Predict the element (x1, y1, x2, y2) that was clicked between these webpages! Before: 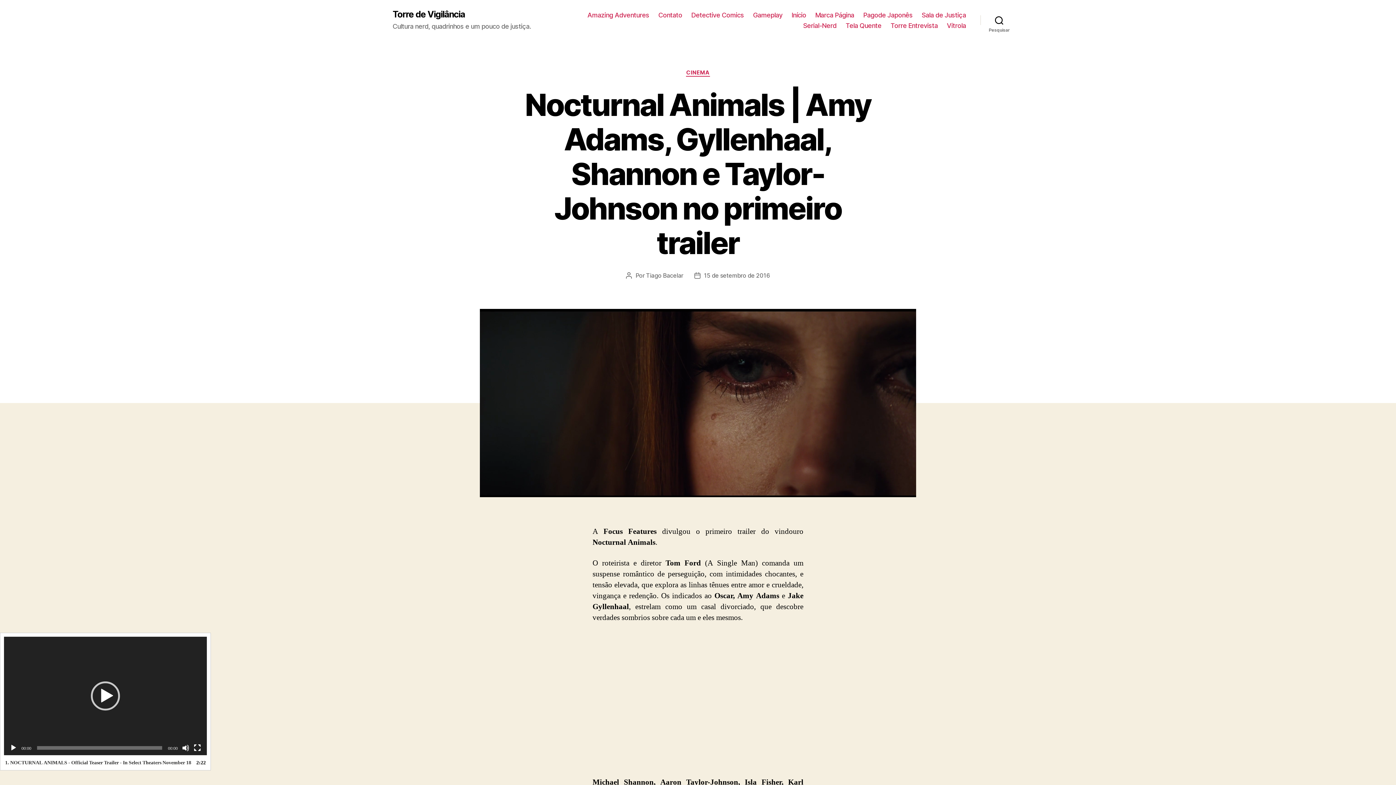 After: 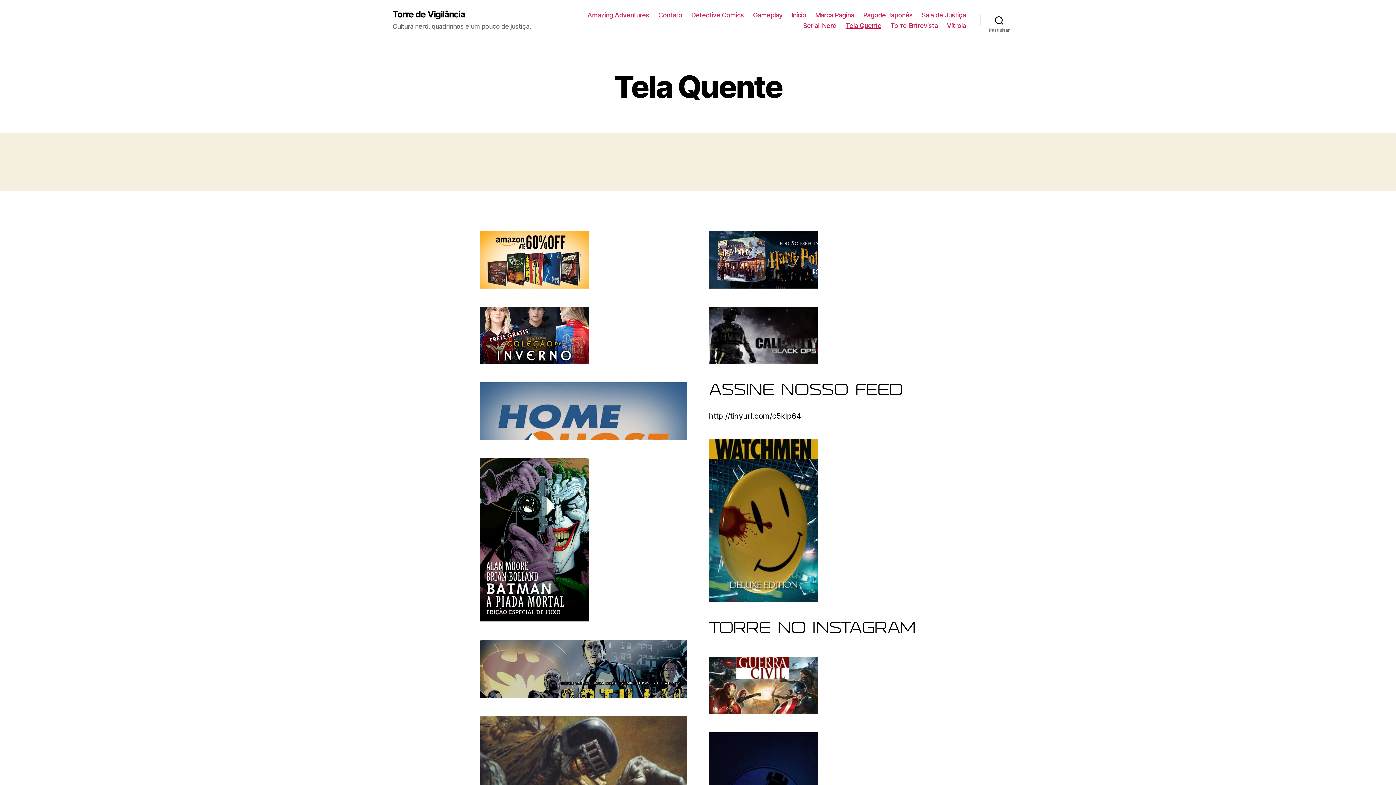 Action: label: Tela Quente bbox: (845, 21, 881, 29)